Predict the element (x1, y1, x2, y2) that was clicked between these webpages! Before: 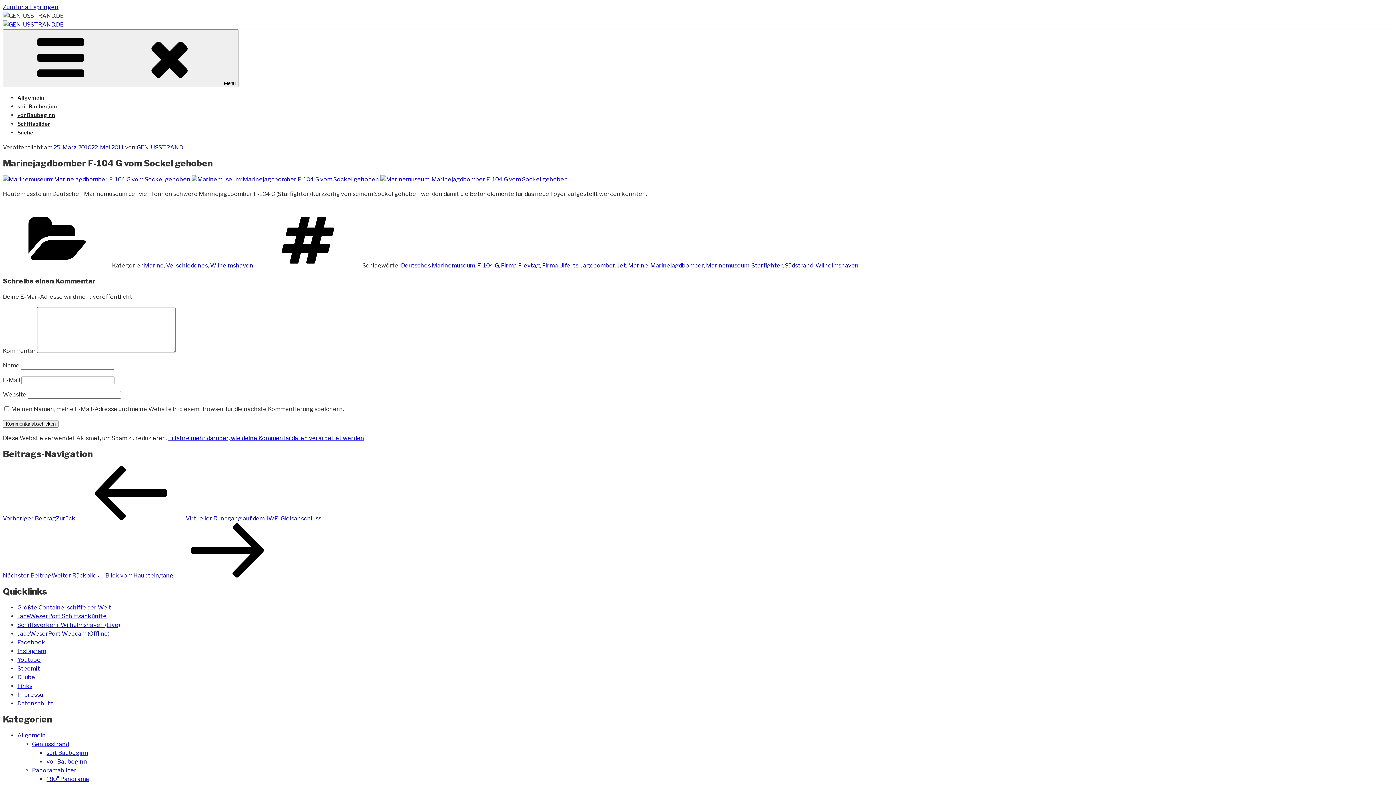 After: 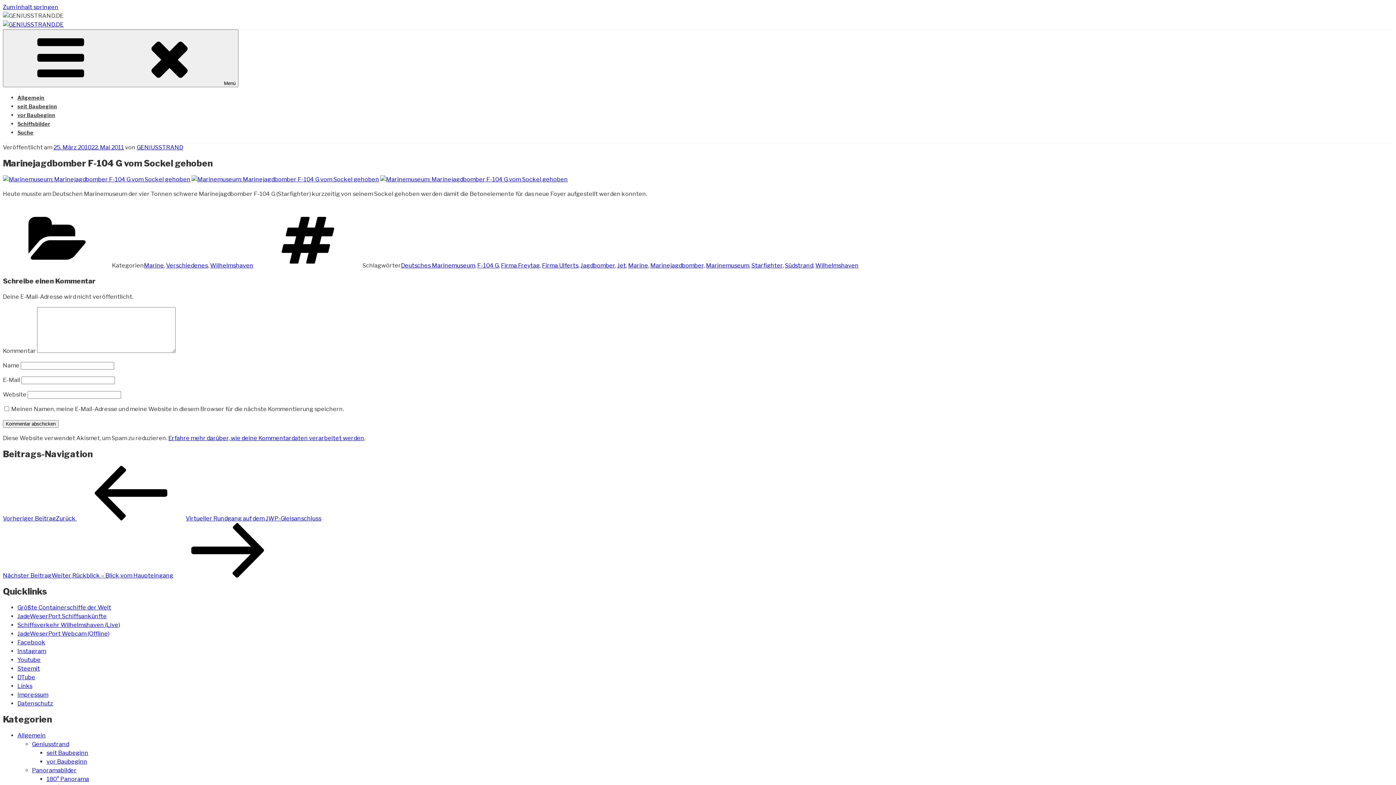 Action: bbox: (168, 435, 364, 441) label: Erfahre mehr darüber, wie deine Kommentardaten verarbeitet werden